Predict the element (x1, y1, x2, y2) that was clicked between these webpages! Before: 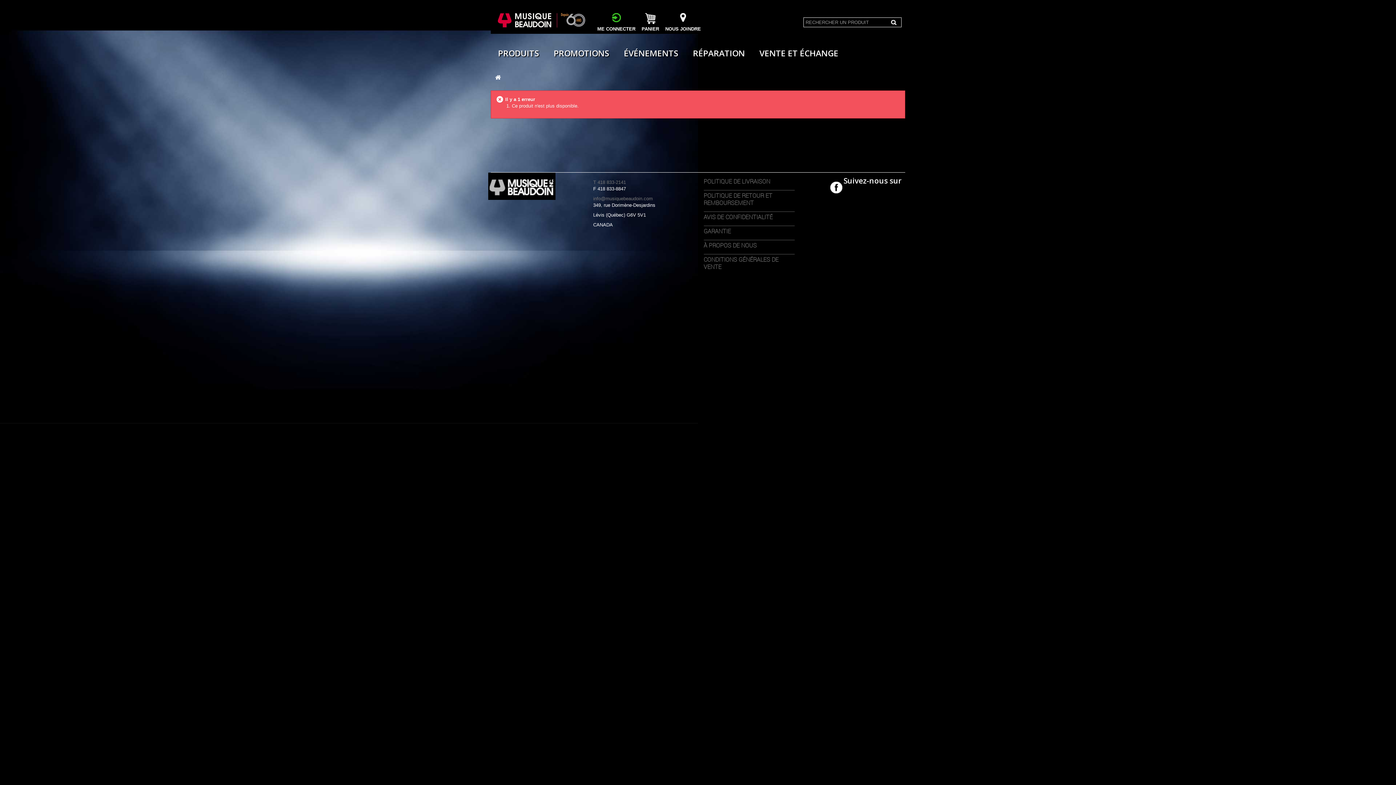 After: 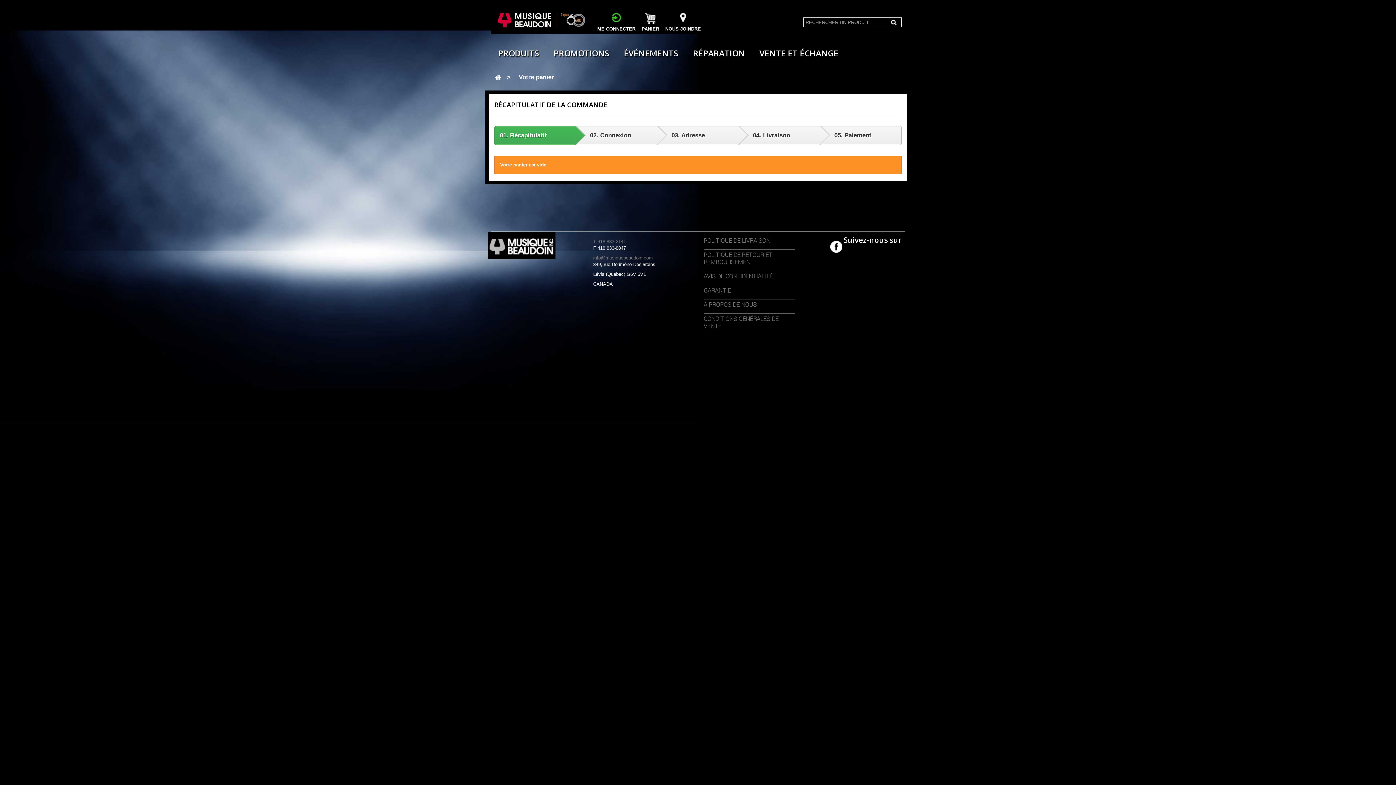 Action: bbox: (638, 6, 662, 33) label: PANIER